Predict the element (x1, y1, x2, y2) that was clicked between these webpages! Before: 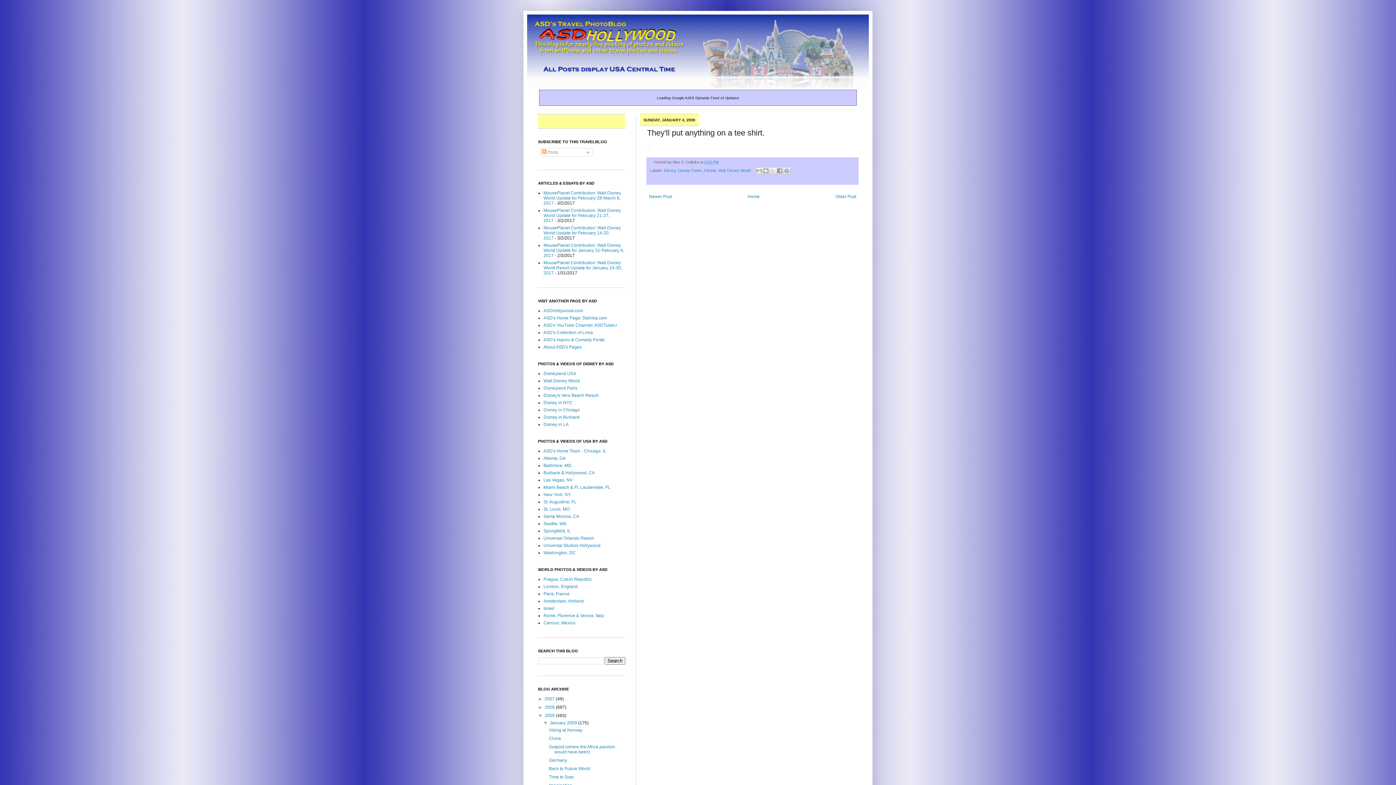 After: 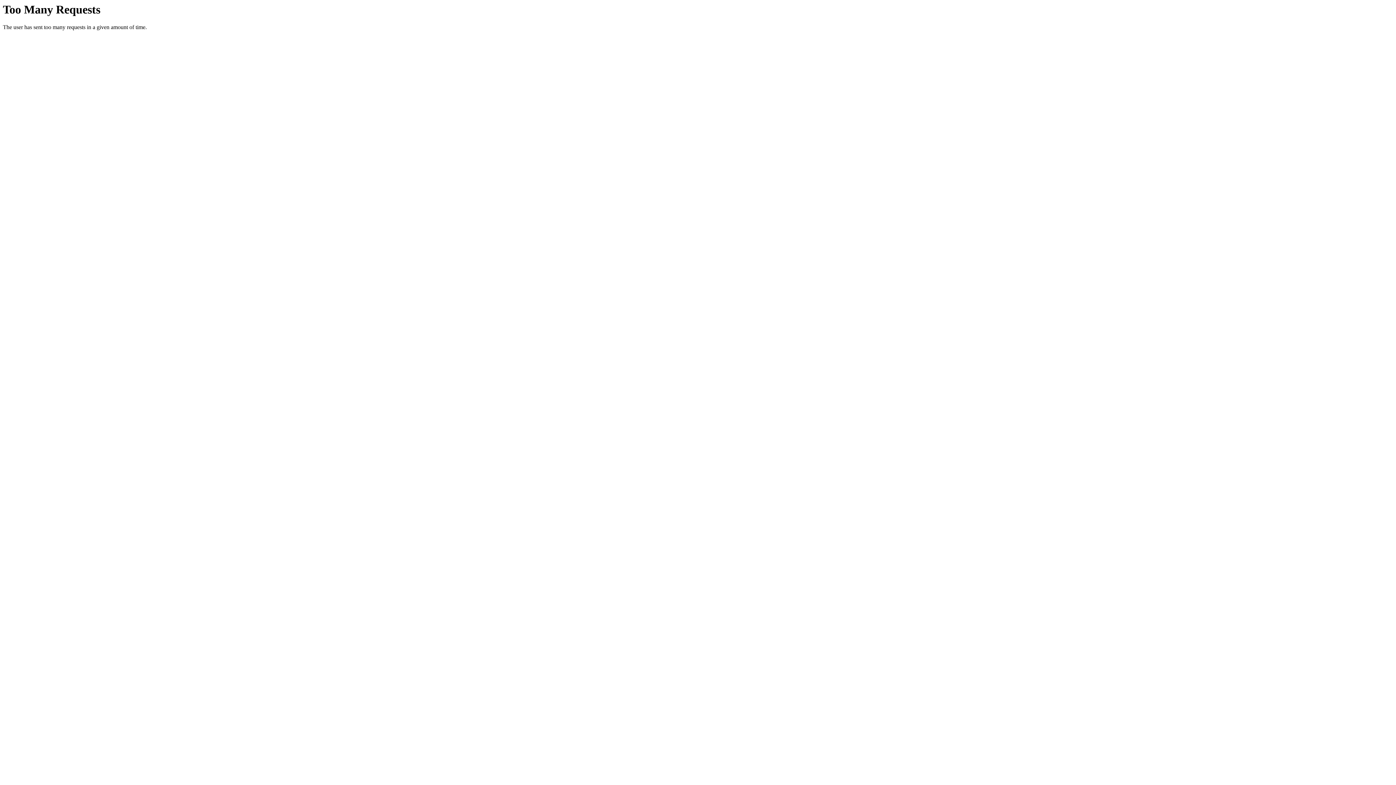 Action: bbox: (543, 514, 579, 519) label: Santa Monica, CA